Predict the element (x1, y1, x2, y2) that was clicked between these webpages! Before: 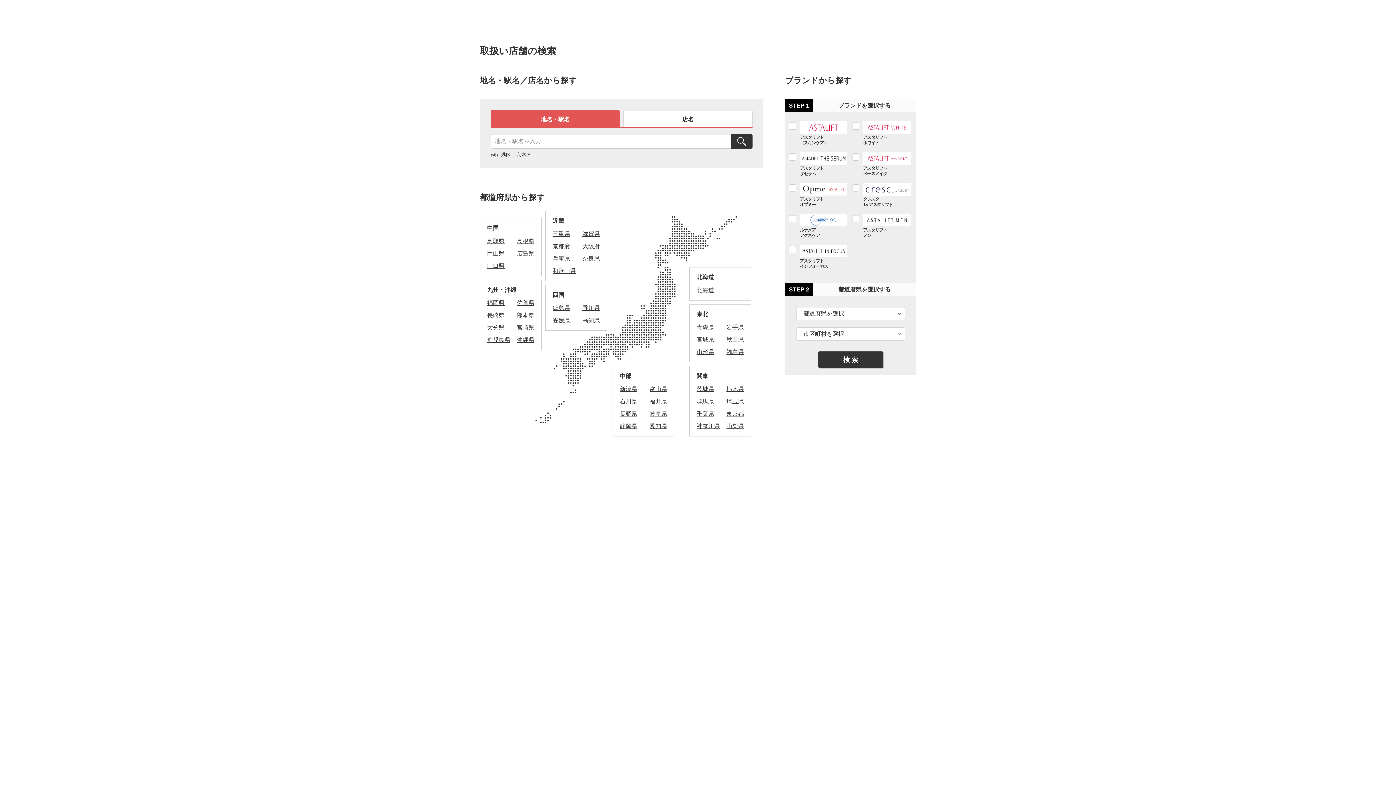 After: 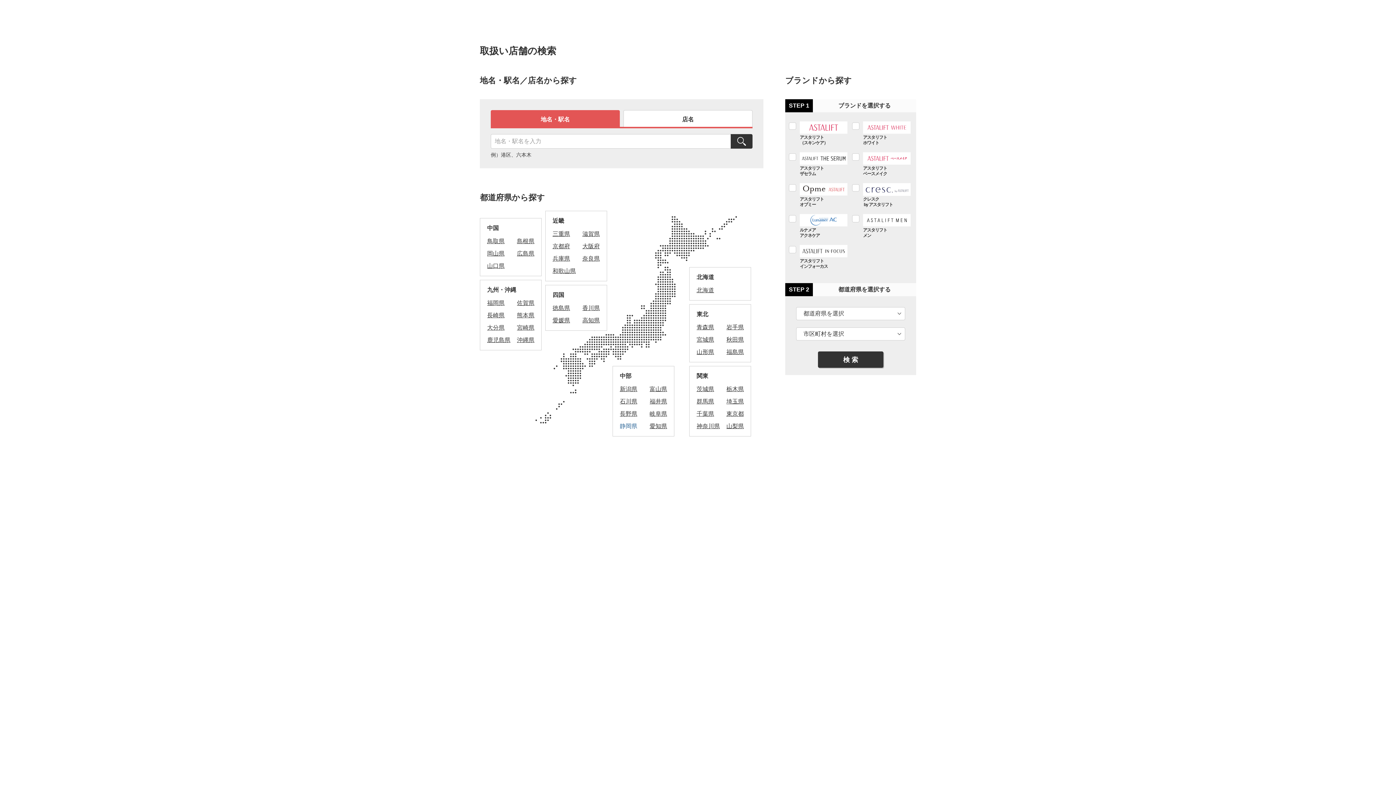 Action: label: 静岡県 bbox: (620, 423, 637, 429)